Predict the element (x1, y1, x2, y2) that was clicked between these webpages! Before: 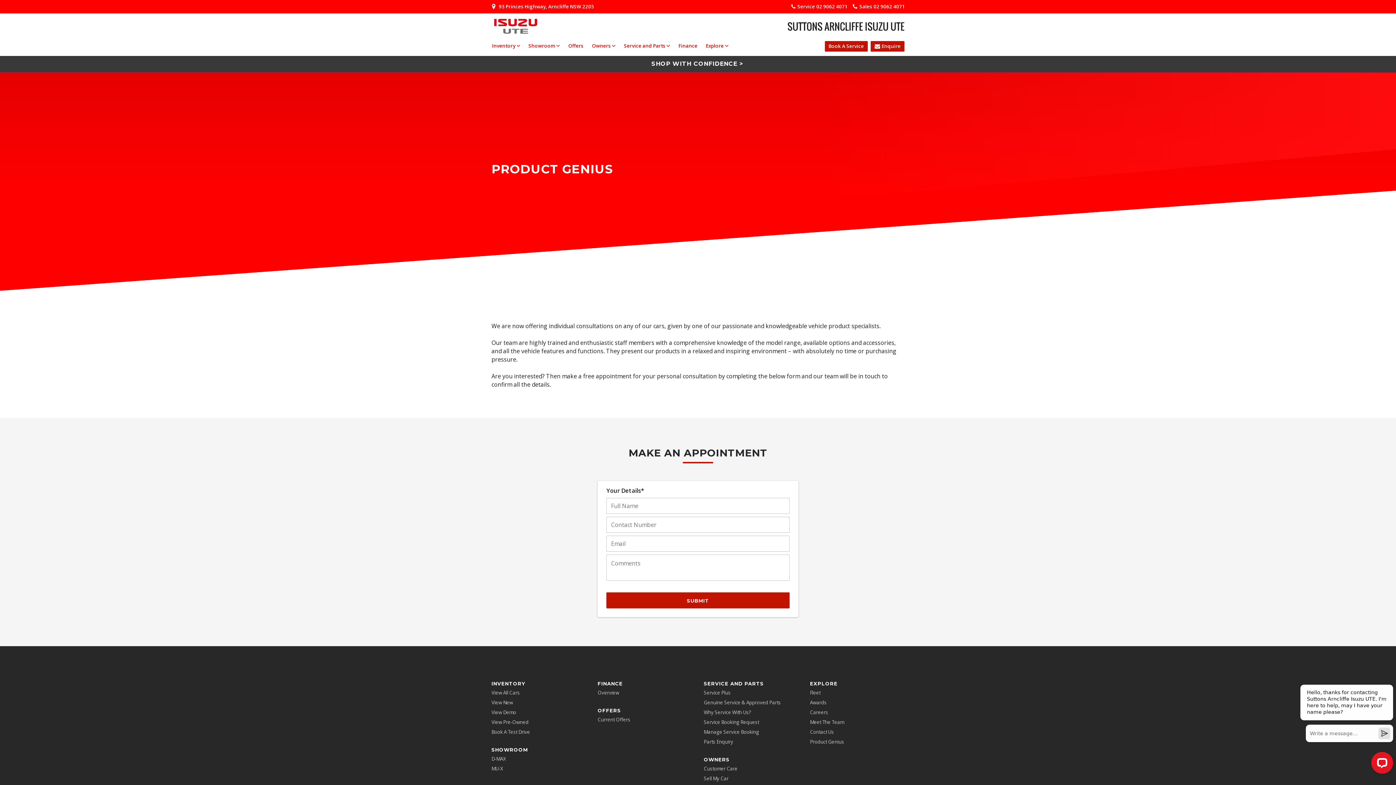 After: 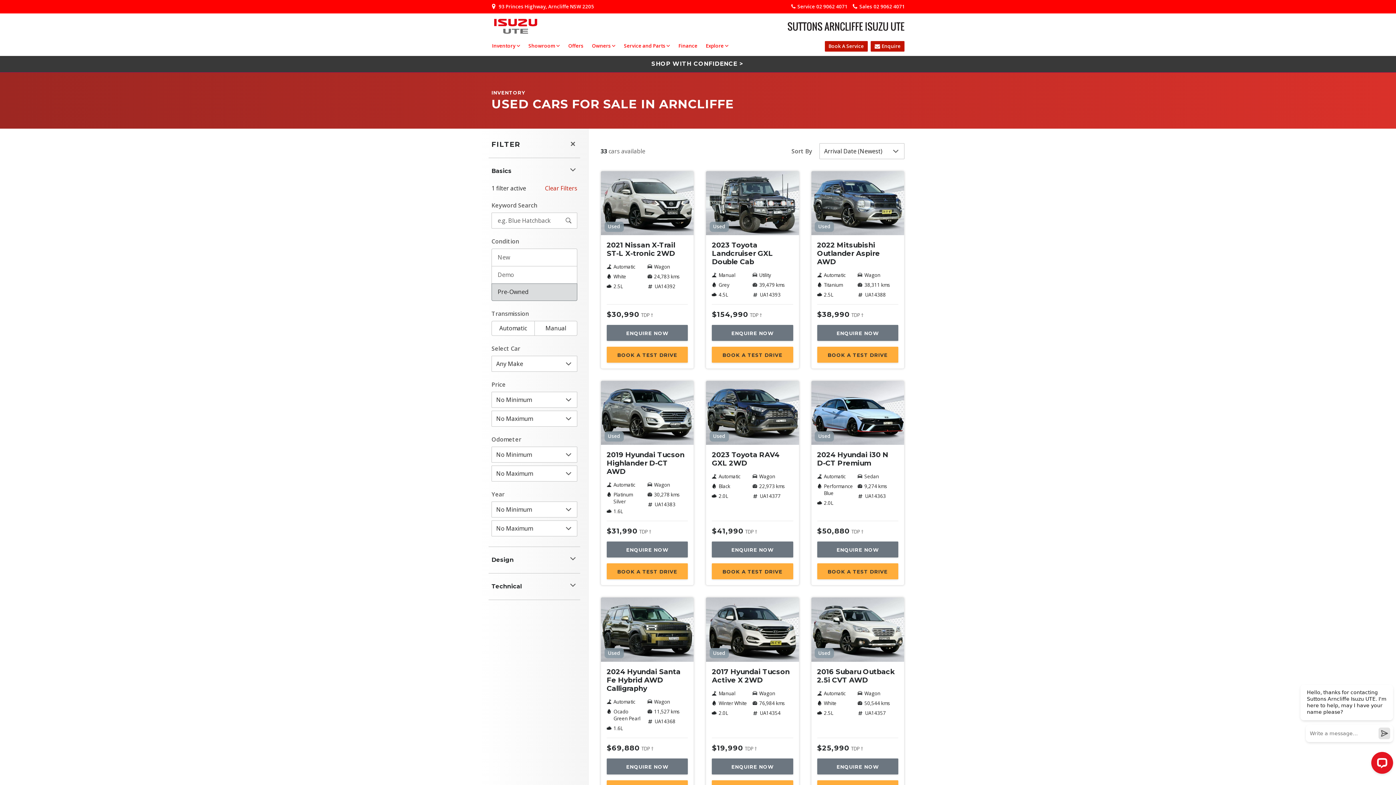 Action: label: View Pre-Owned bbox: (491, 716, 586, 726)